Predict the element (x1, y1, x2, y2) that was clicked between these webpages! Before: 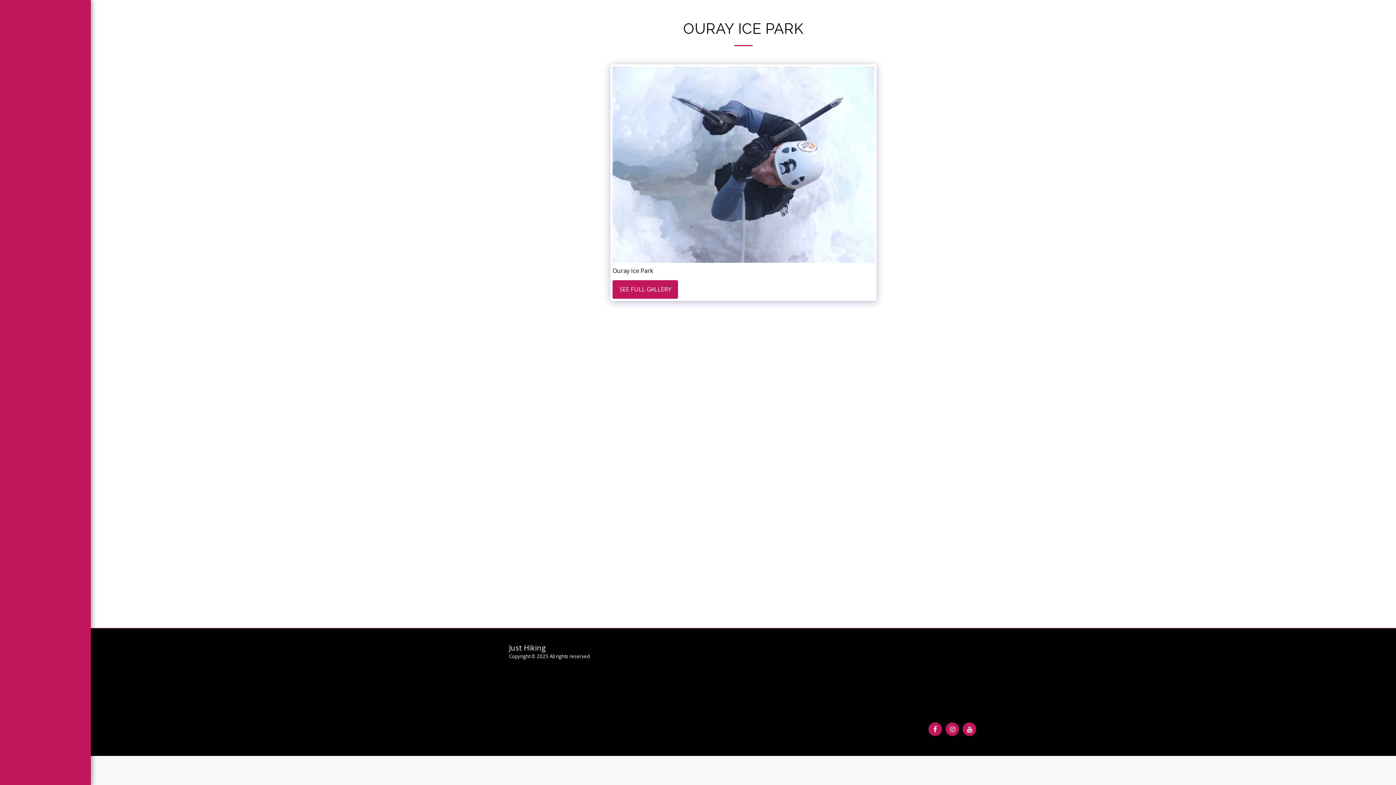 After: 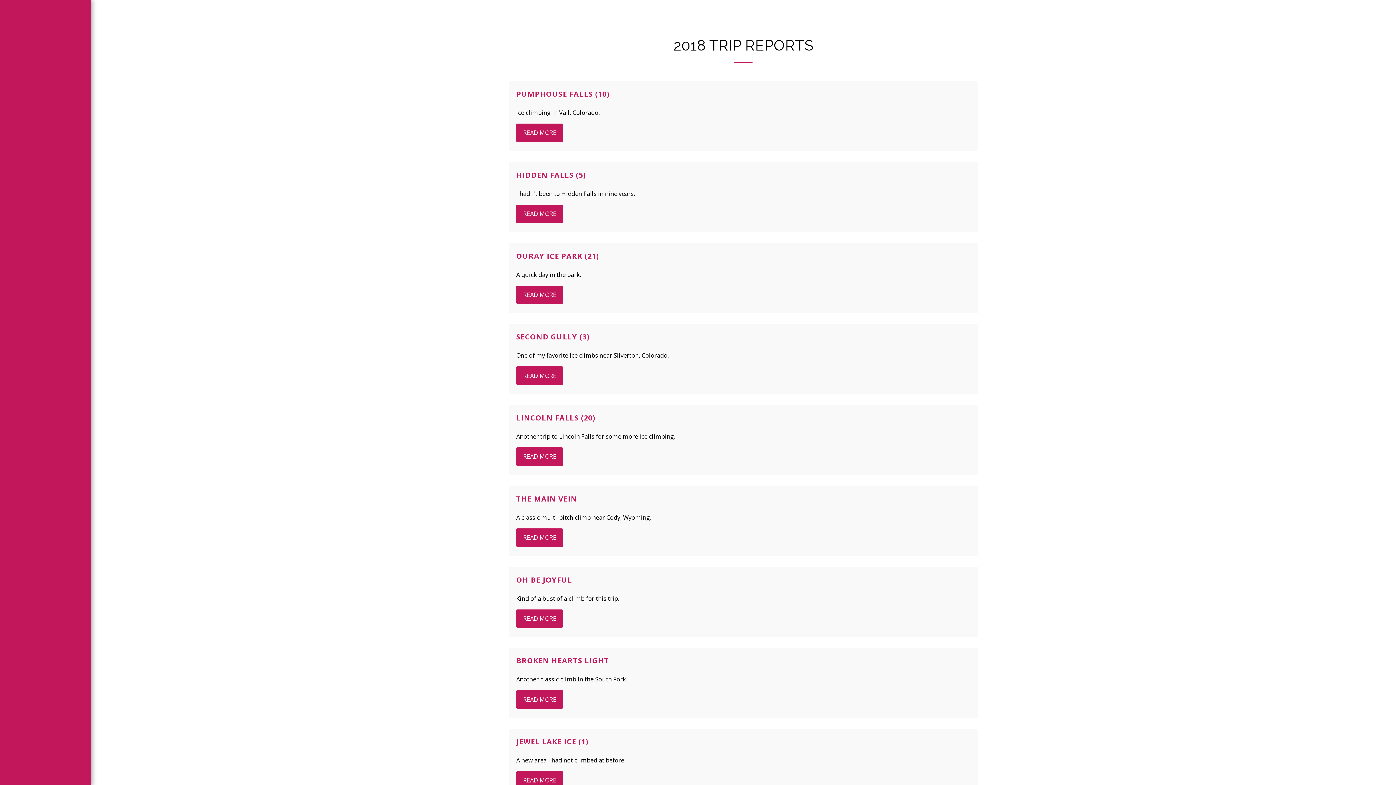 Action: label: 2018 TRIP REPORTS bbox: (886, 686, 930, 694)